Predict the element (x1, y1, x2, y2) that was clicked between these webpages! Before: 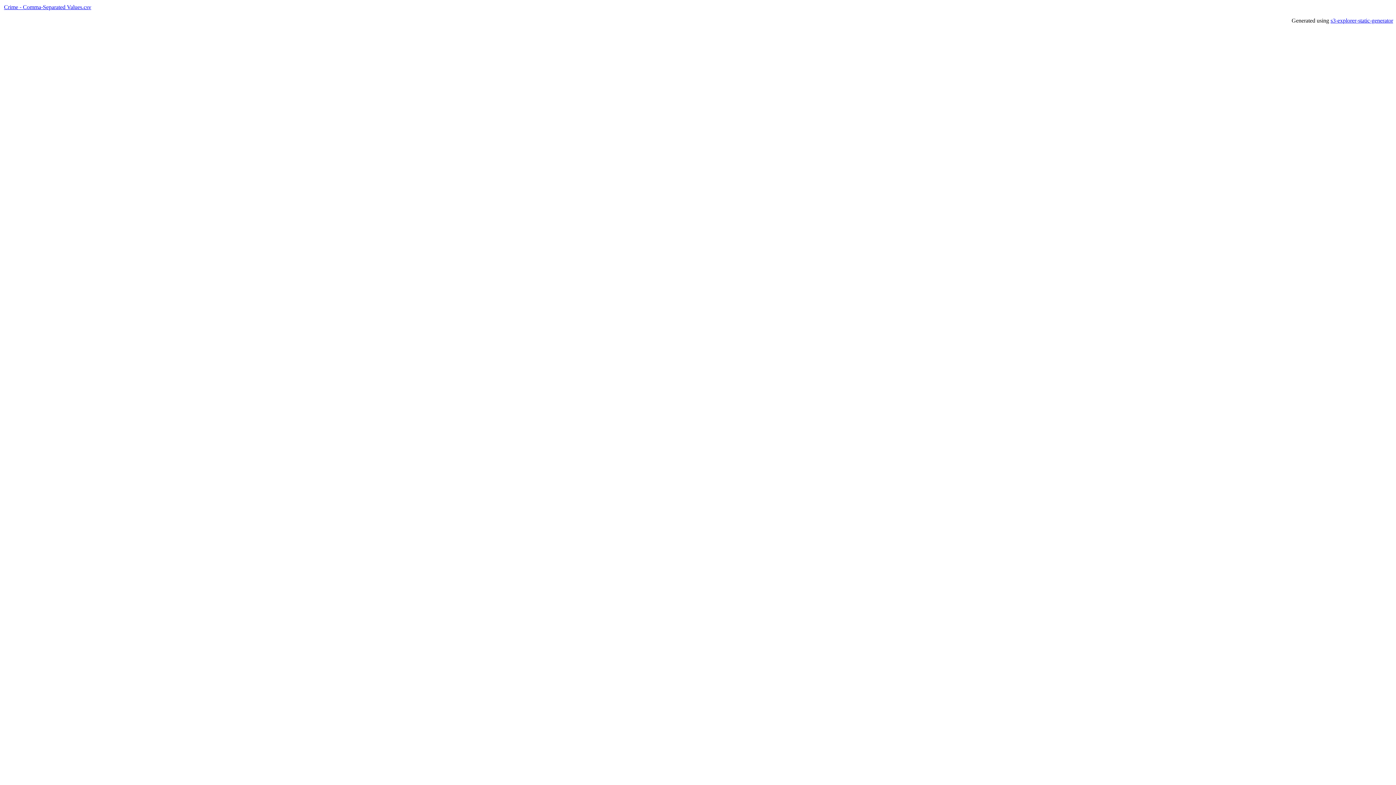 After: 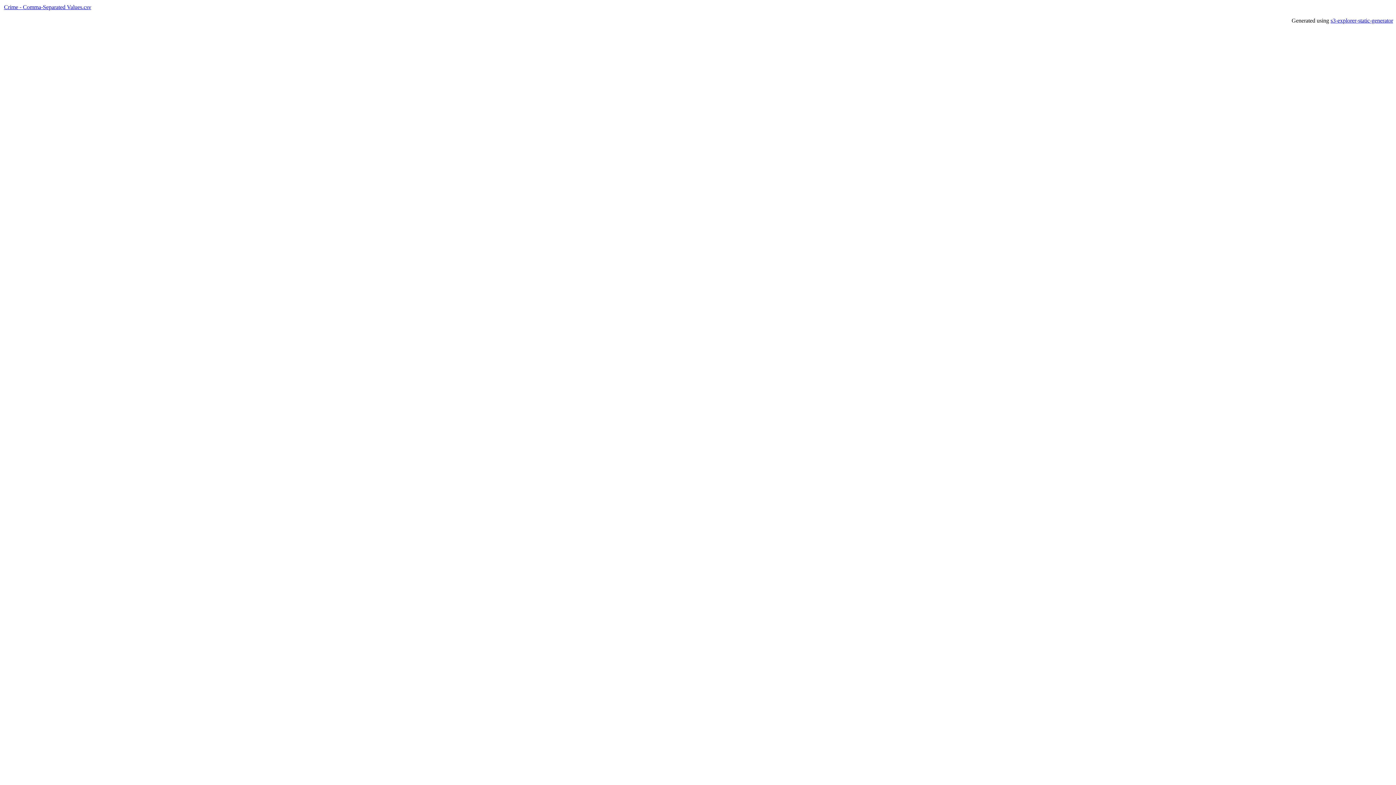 Action: bbox: (4, 4, 91, 10) label: Crime - Comma-Separated Values.csv